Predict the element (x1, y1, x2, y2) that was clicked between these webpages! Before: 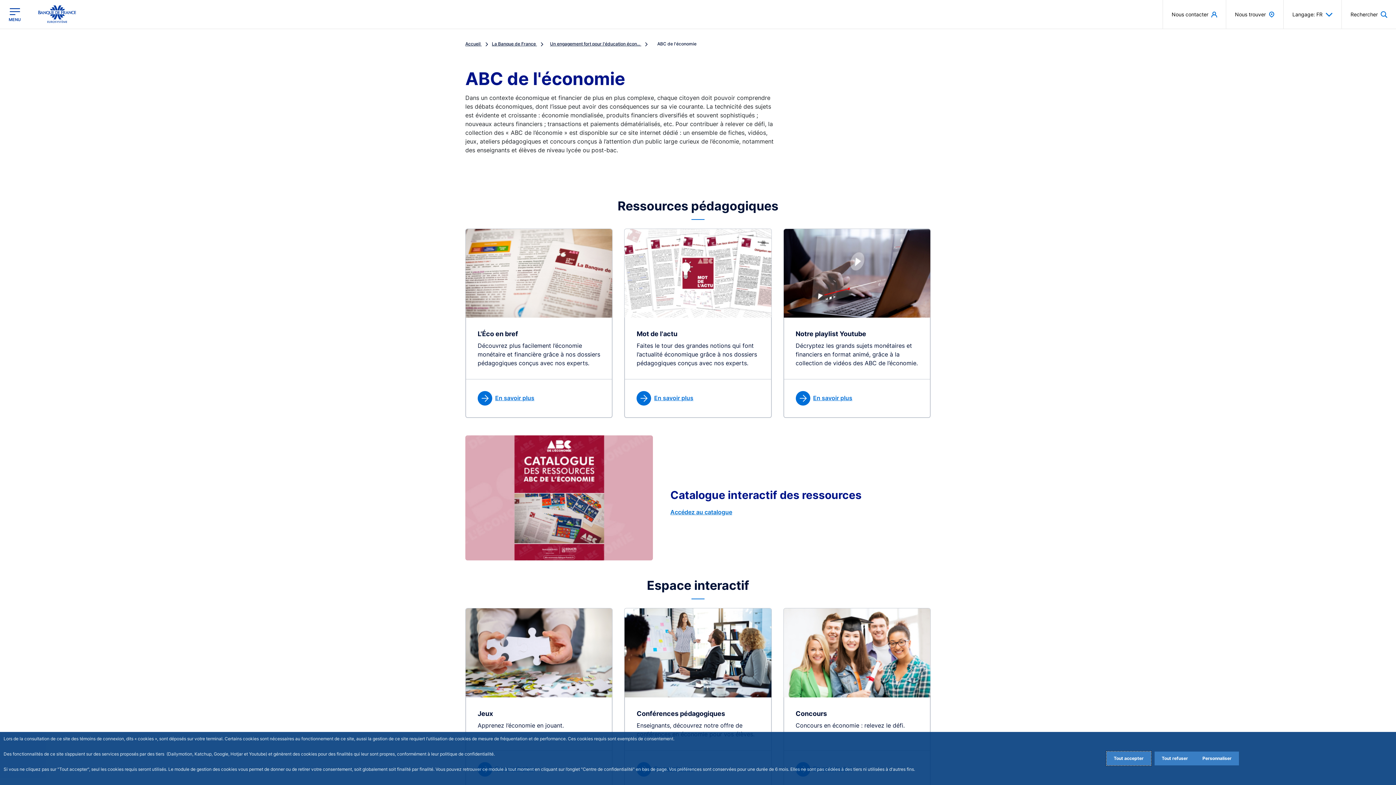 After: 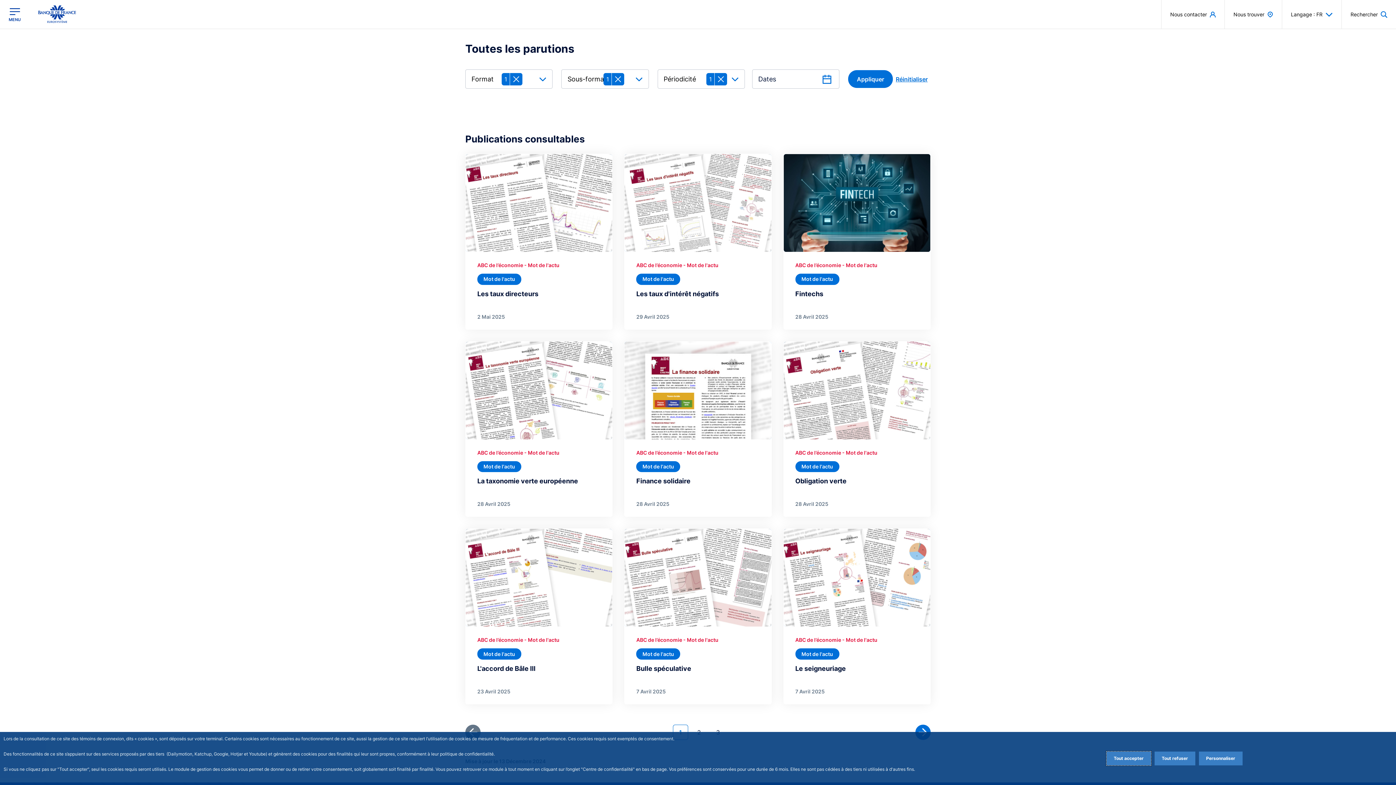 Action: label: En savoir plus bbox: (636, 391, 759, 405)